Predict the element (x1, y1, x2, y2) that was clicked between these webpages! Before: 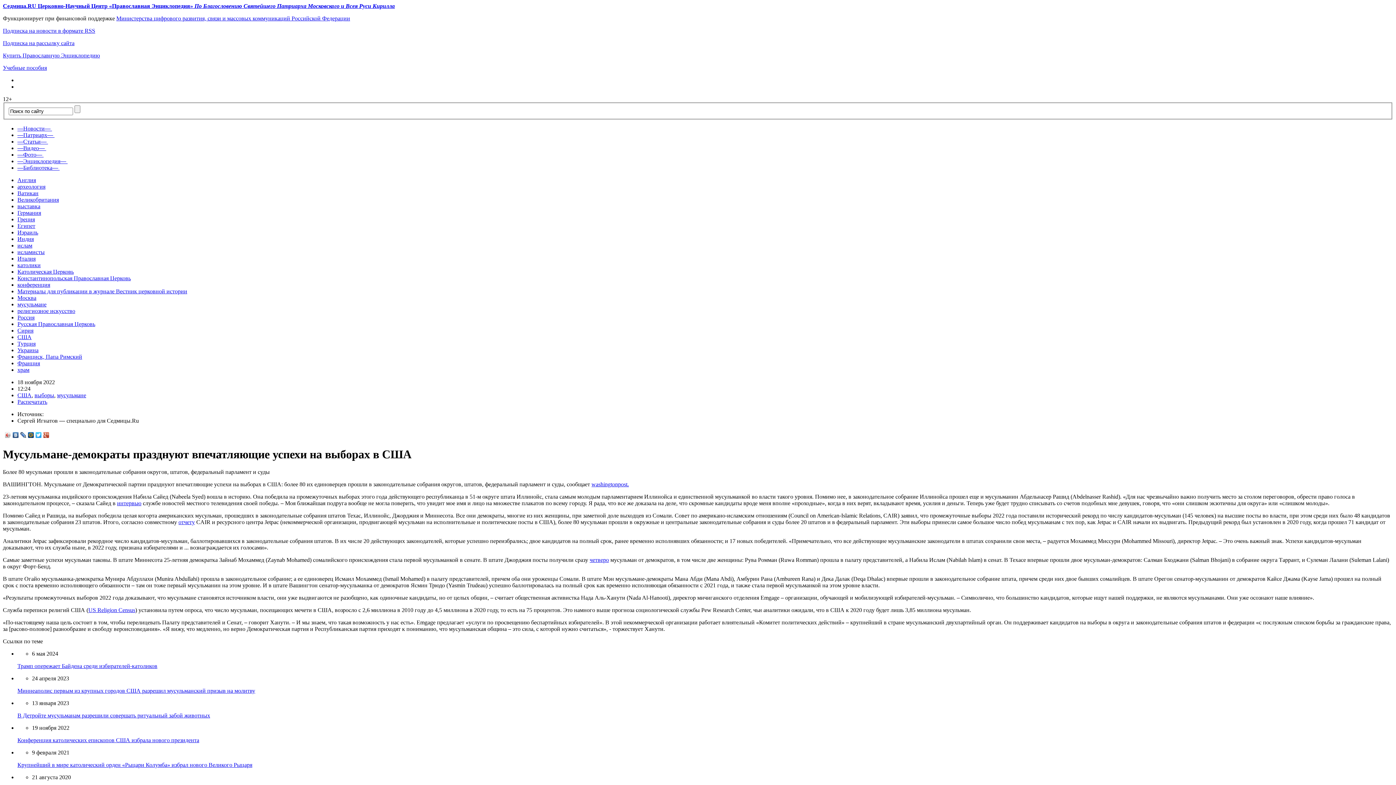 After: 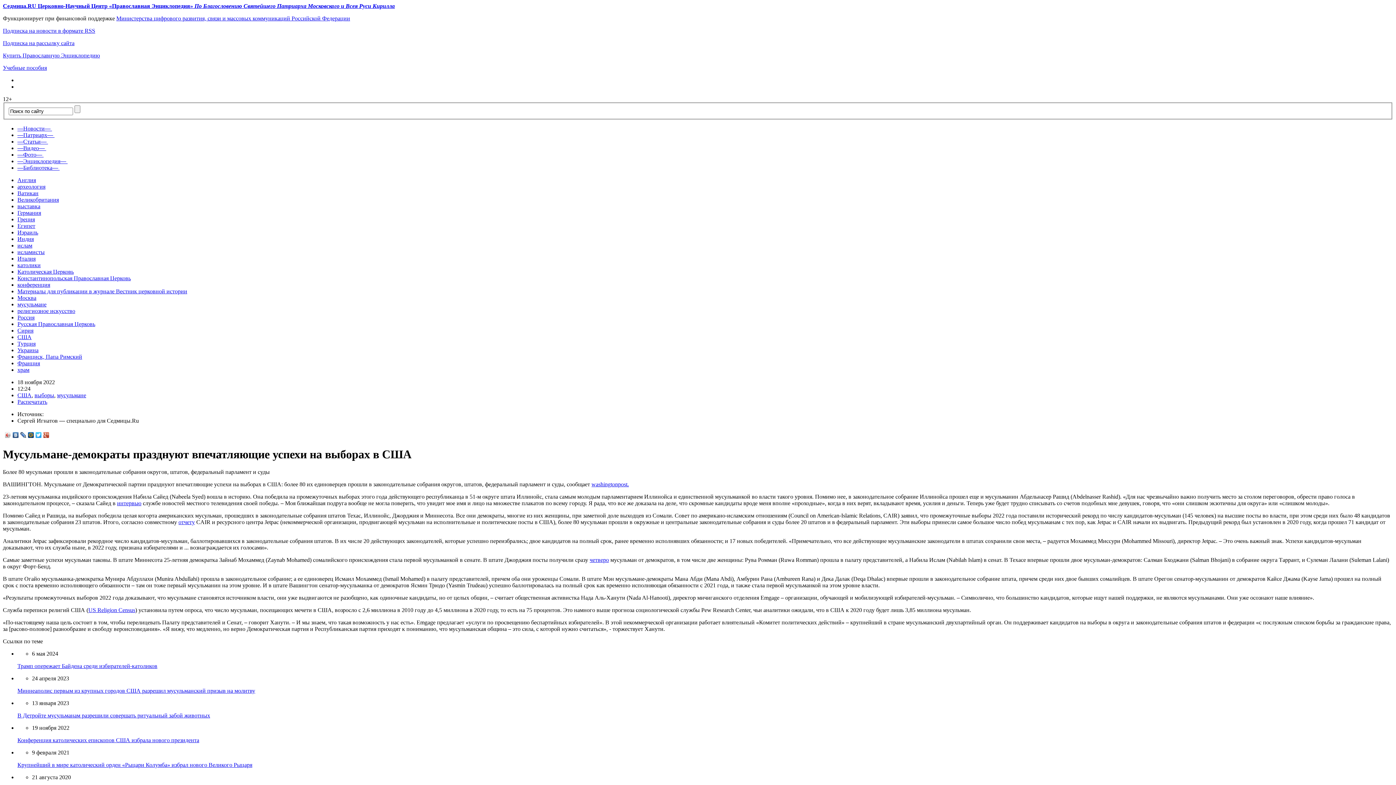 Action: bbox: (19, 430, 27, 439)